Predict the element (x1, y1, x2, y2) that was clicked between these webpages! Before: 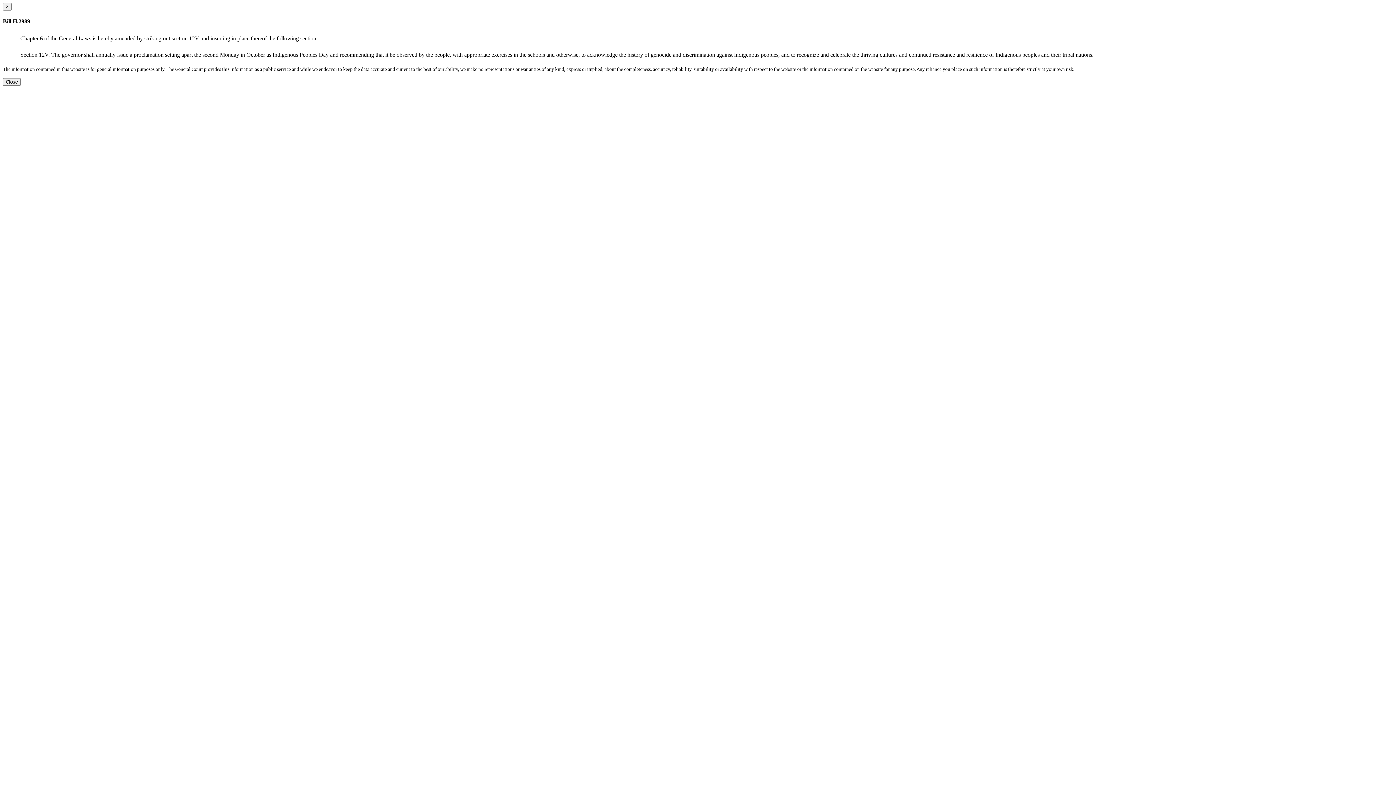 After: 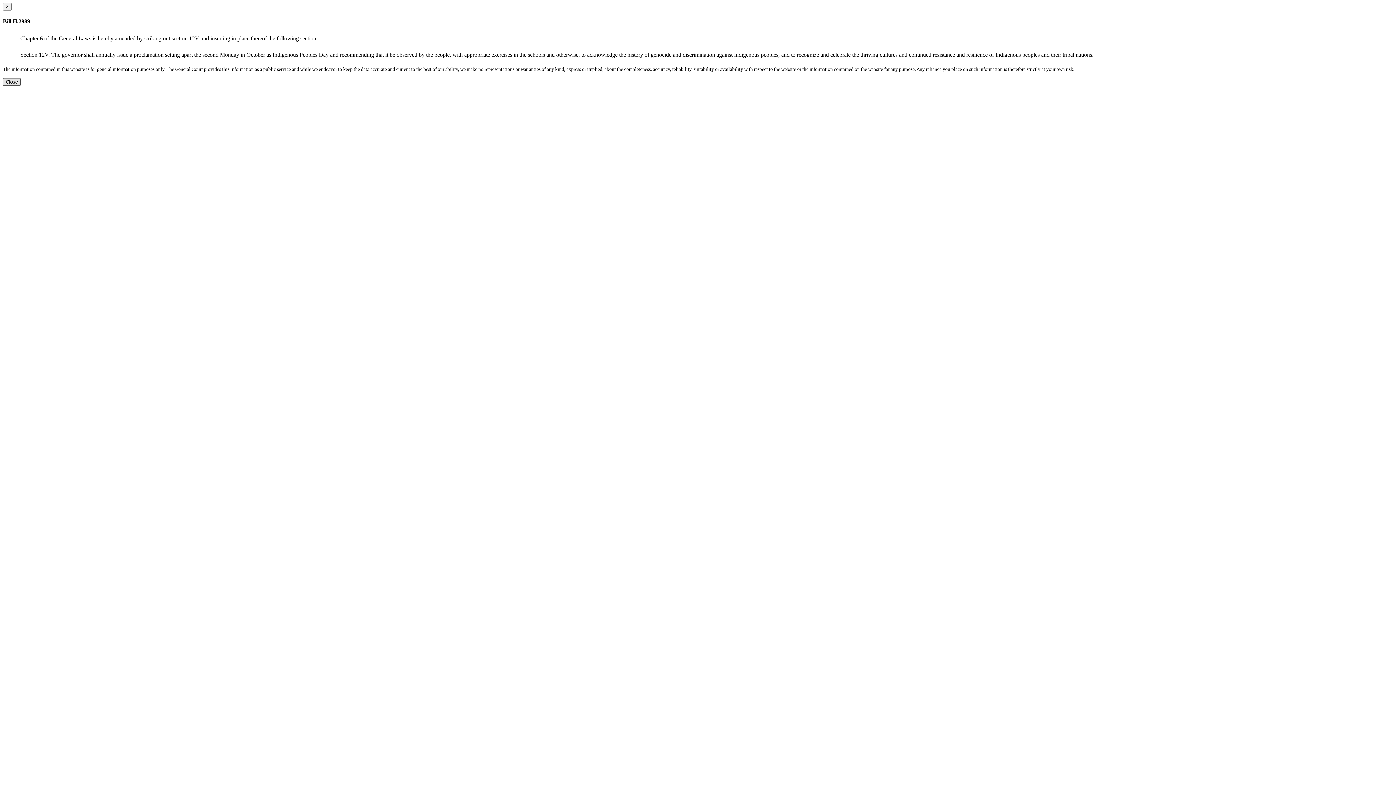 Action: bbox: (2, 78, 20, 85) label: Close